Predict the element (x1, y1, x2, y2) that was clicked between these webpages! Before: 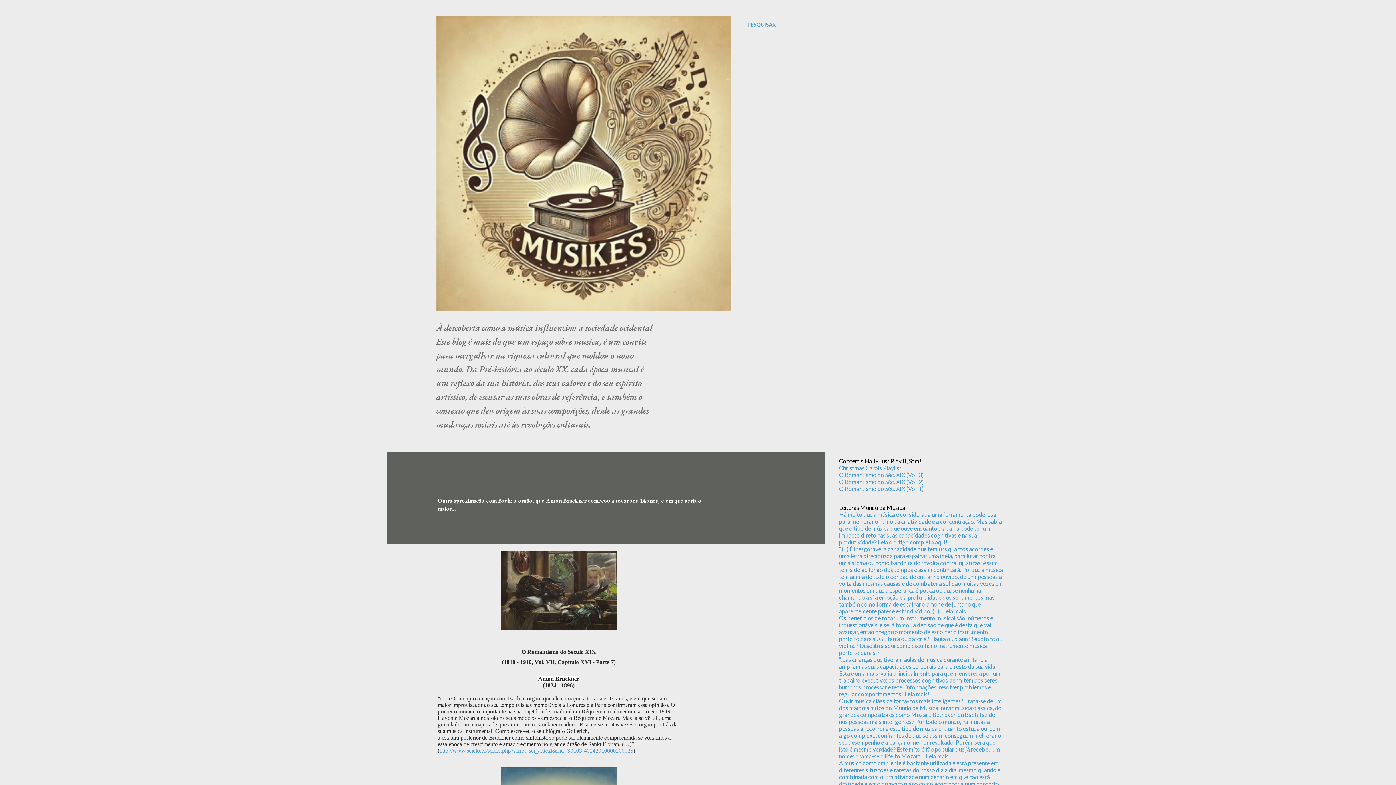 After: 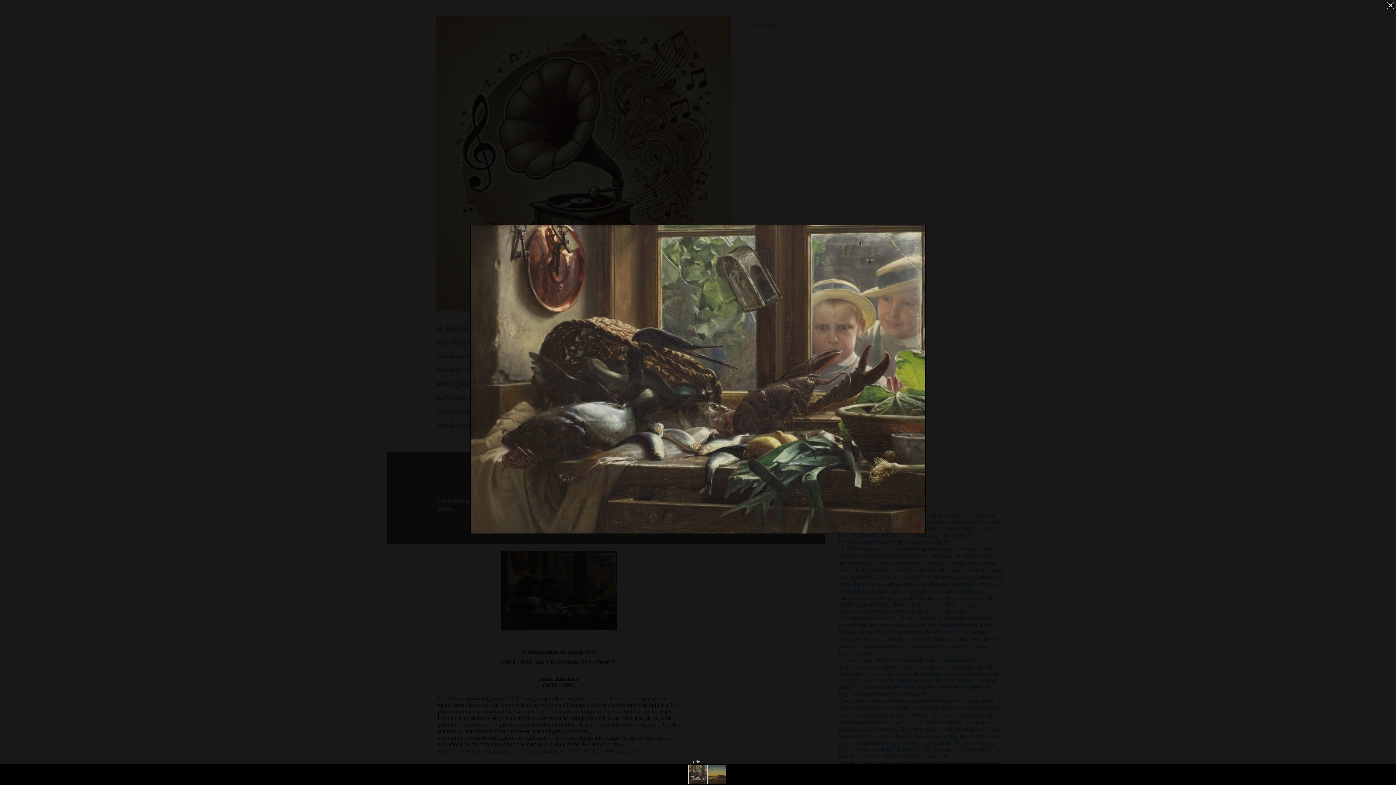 Action: bbox: (500, 625, 617, 631)